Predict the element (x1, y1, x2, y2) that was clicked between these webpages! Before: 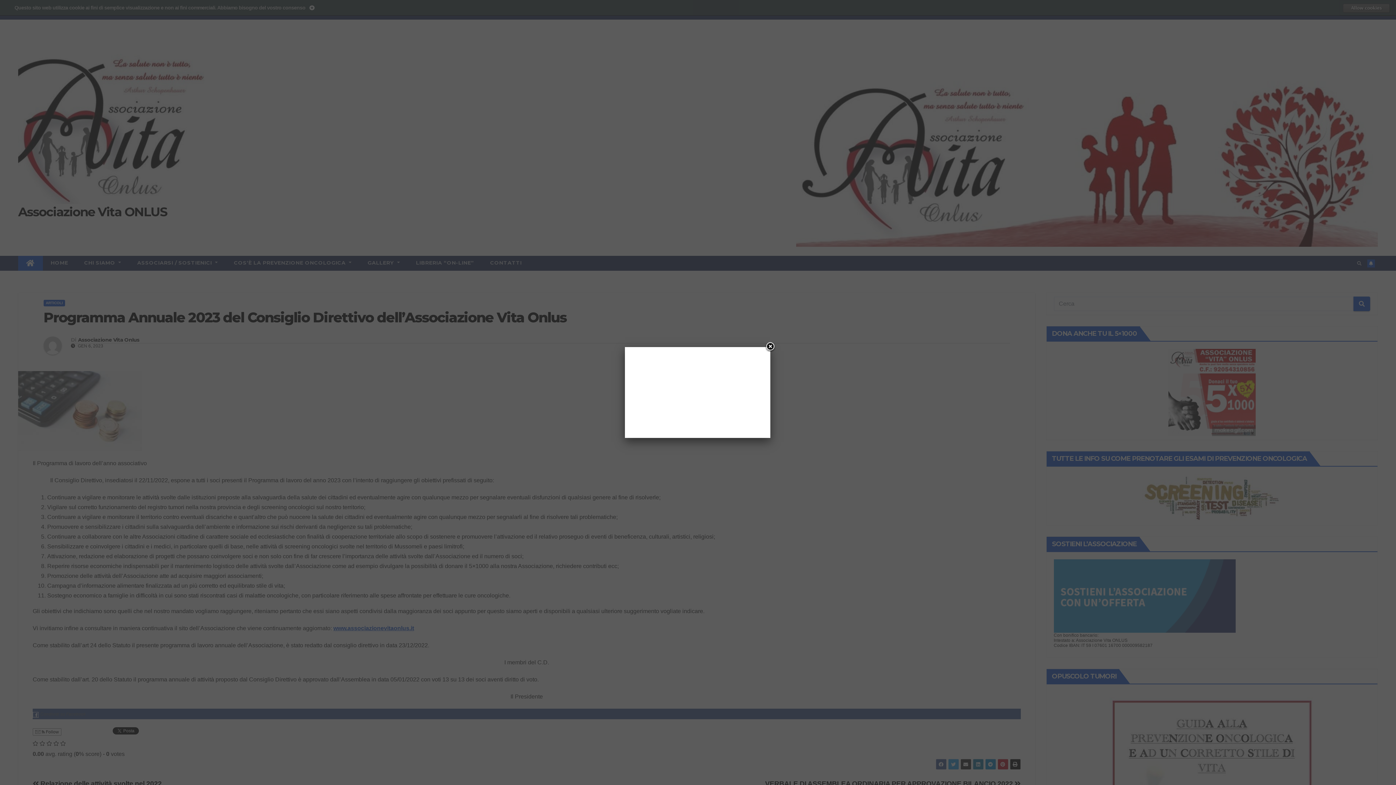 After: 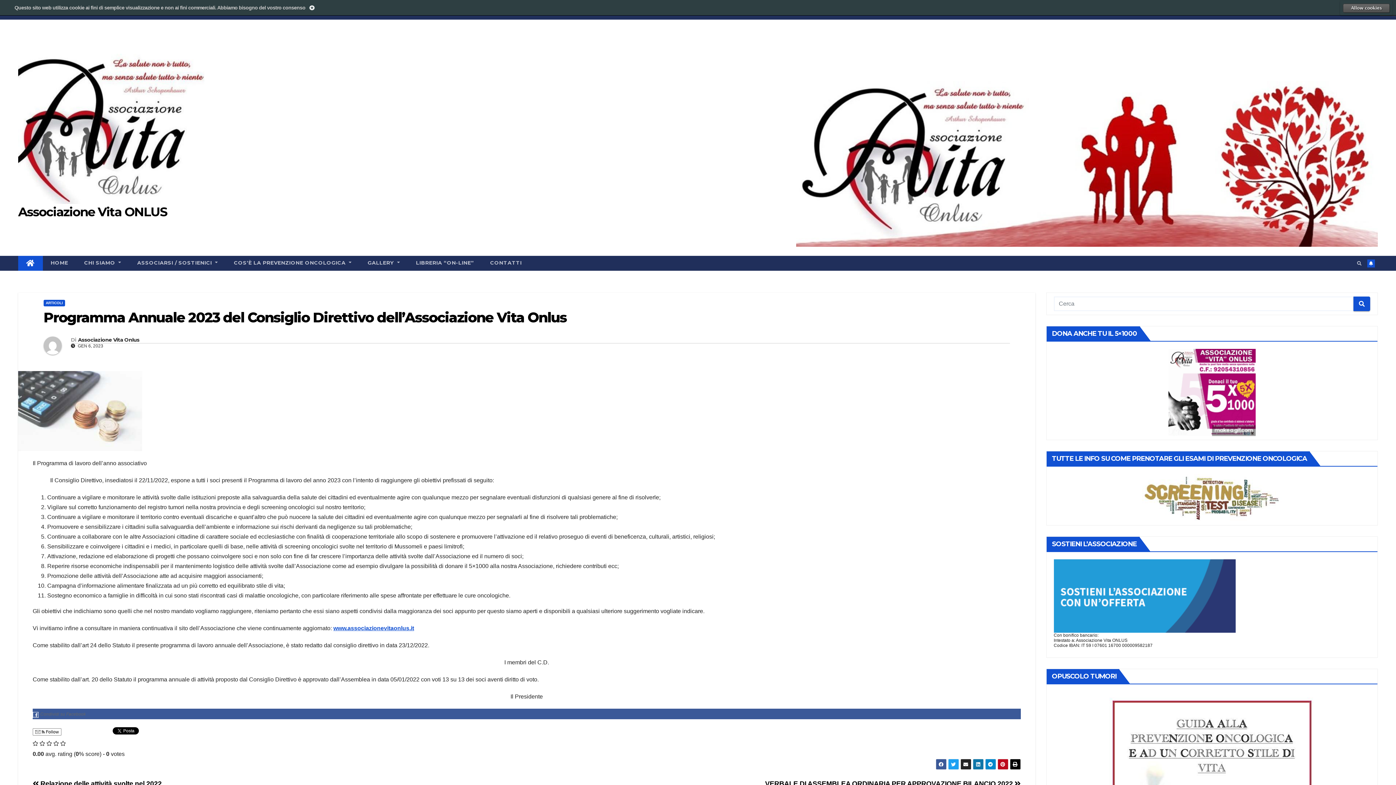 Action: label: Close bbox: (764, 341, 775, 352)